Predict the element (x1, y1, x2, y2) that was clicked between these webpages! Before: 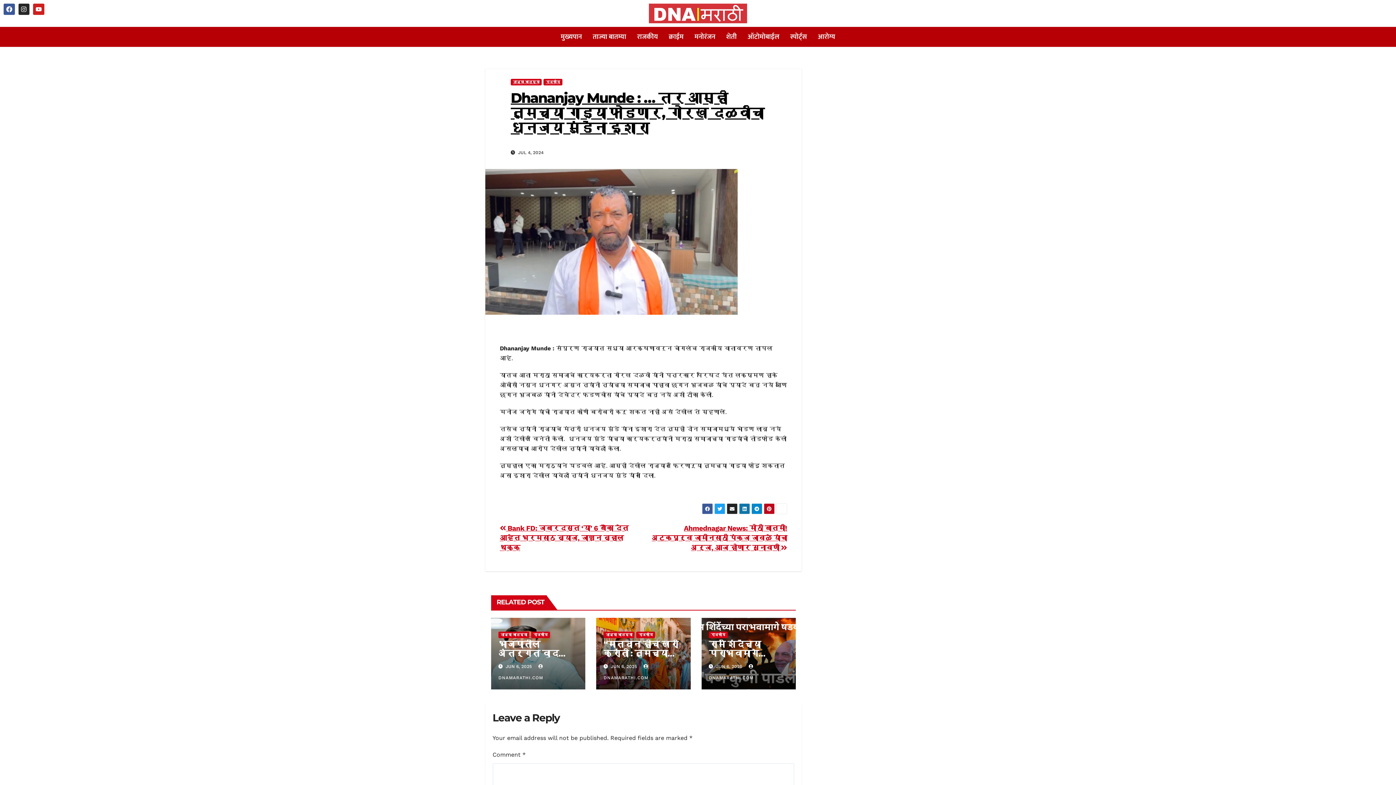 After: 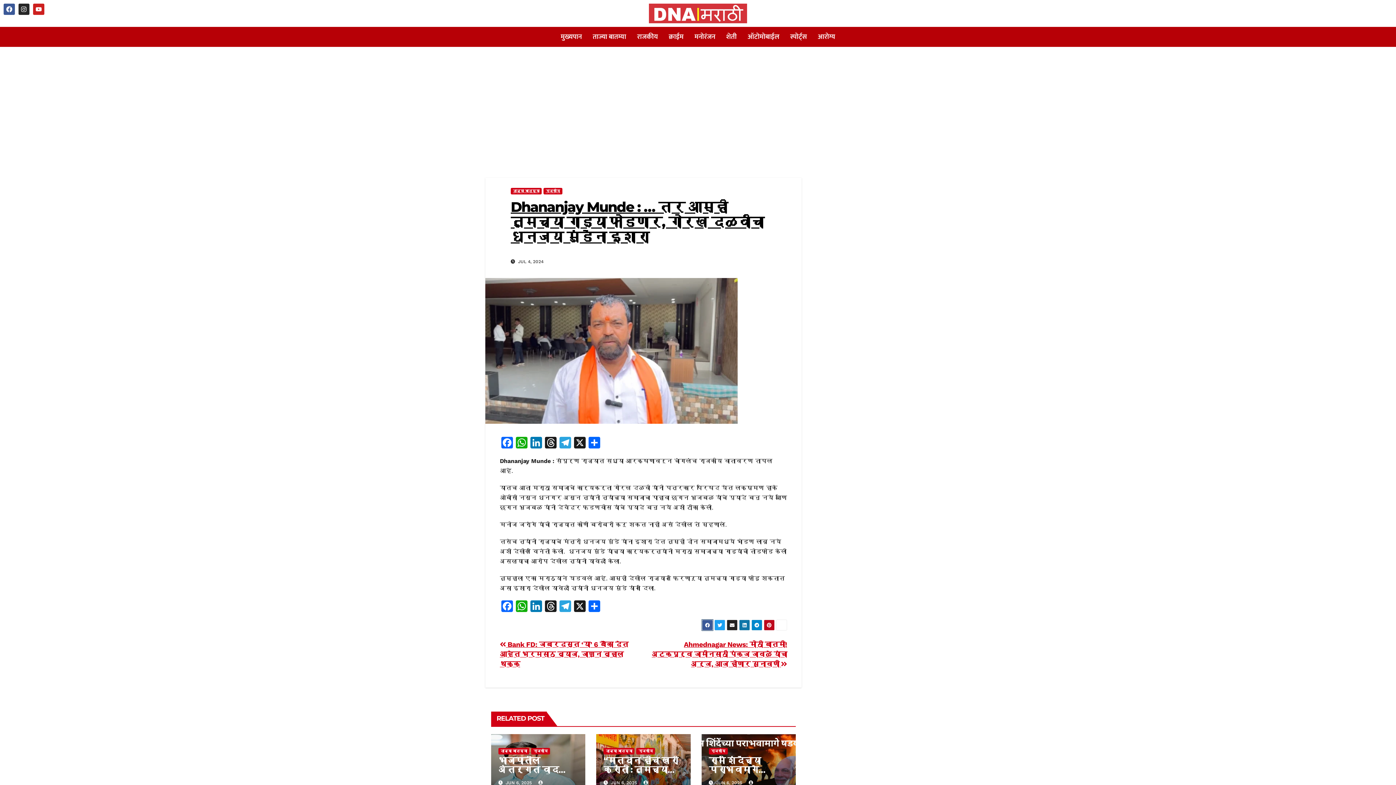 Action: bbox: (702, 503, 713, 514)